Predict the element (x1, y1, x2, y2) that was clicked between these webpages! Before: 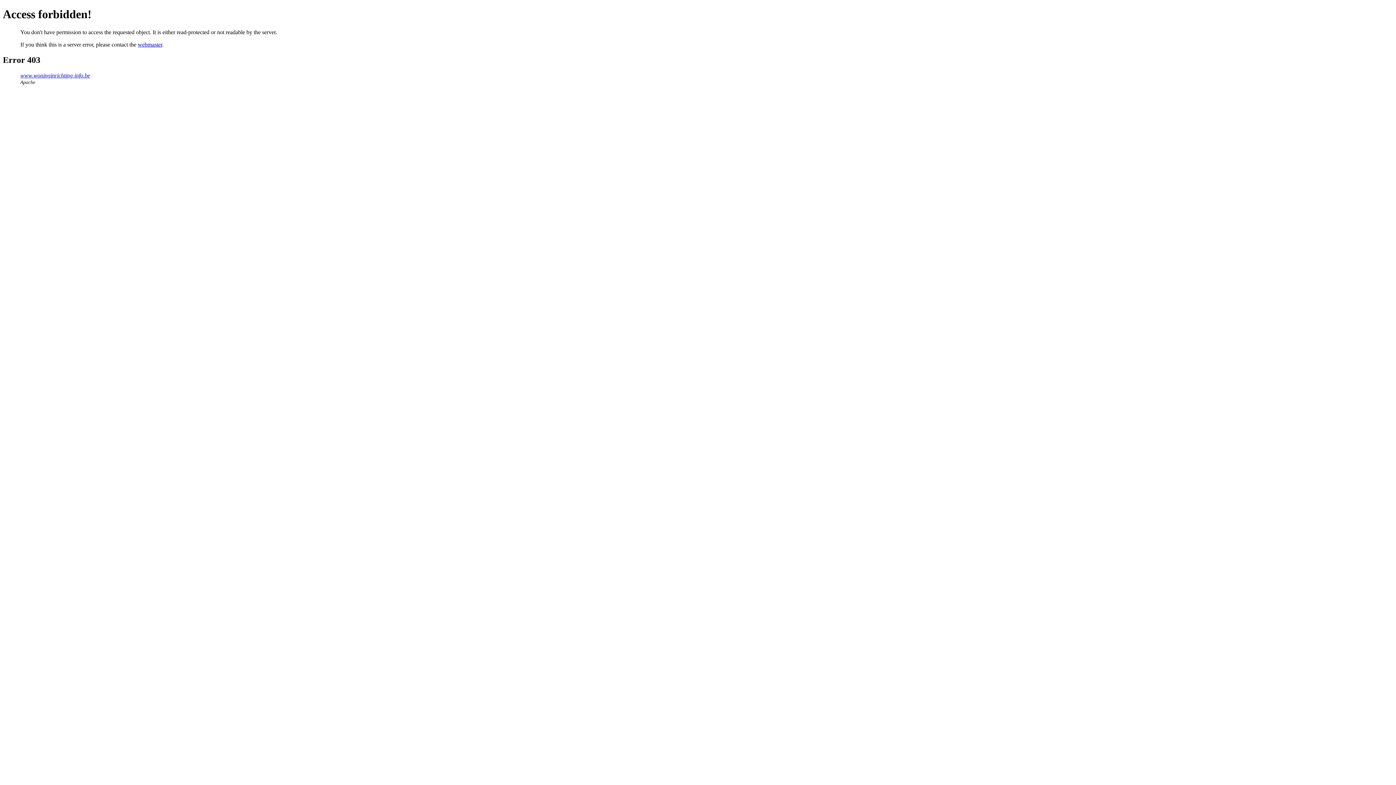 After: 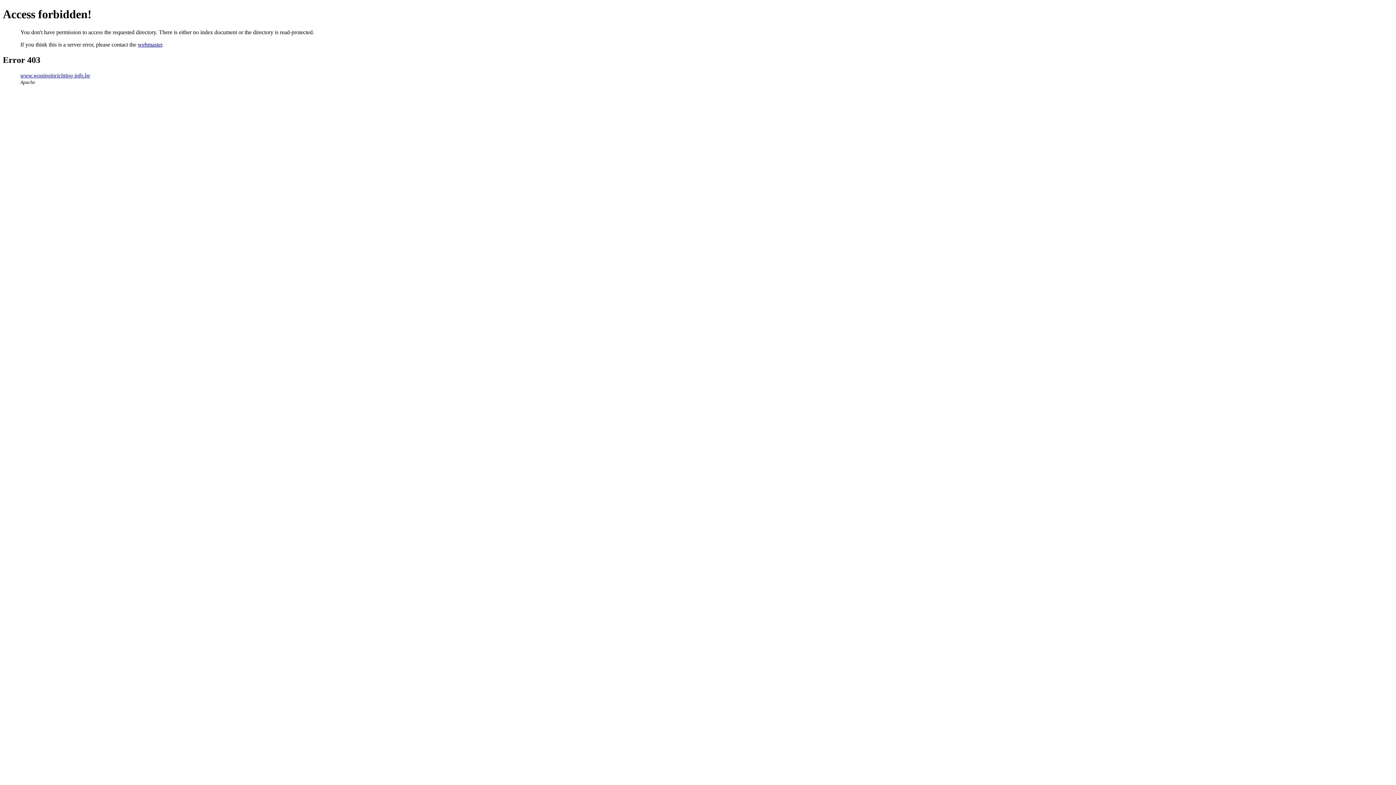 Action: label: www.woninginrichting-info.be bbox: (20, 72, 90, 78)